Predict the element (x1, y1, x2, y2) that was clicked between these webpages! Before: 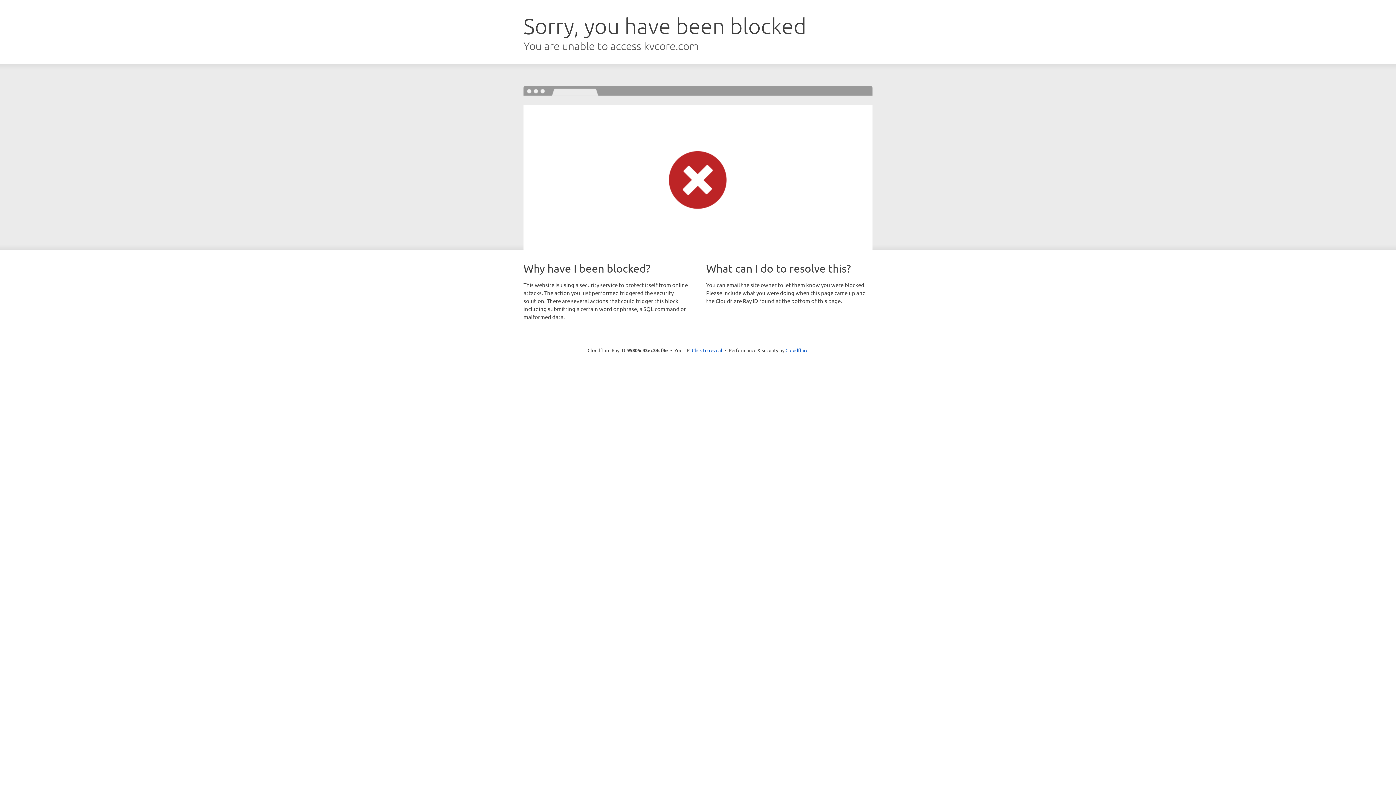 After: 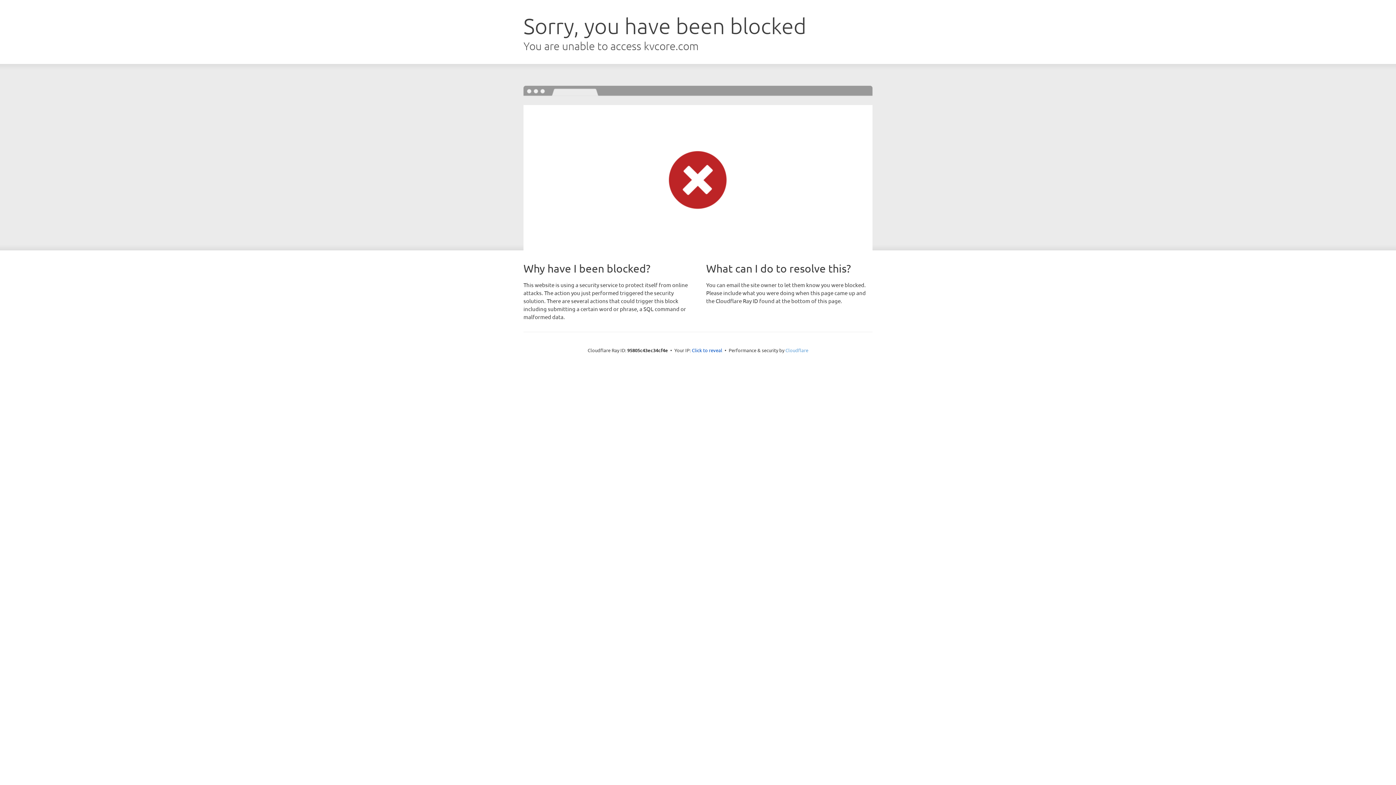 Action: bbox: (785, 347, 808, 353) label: Cloudflare